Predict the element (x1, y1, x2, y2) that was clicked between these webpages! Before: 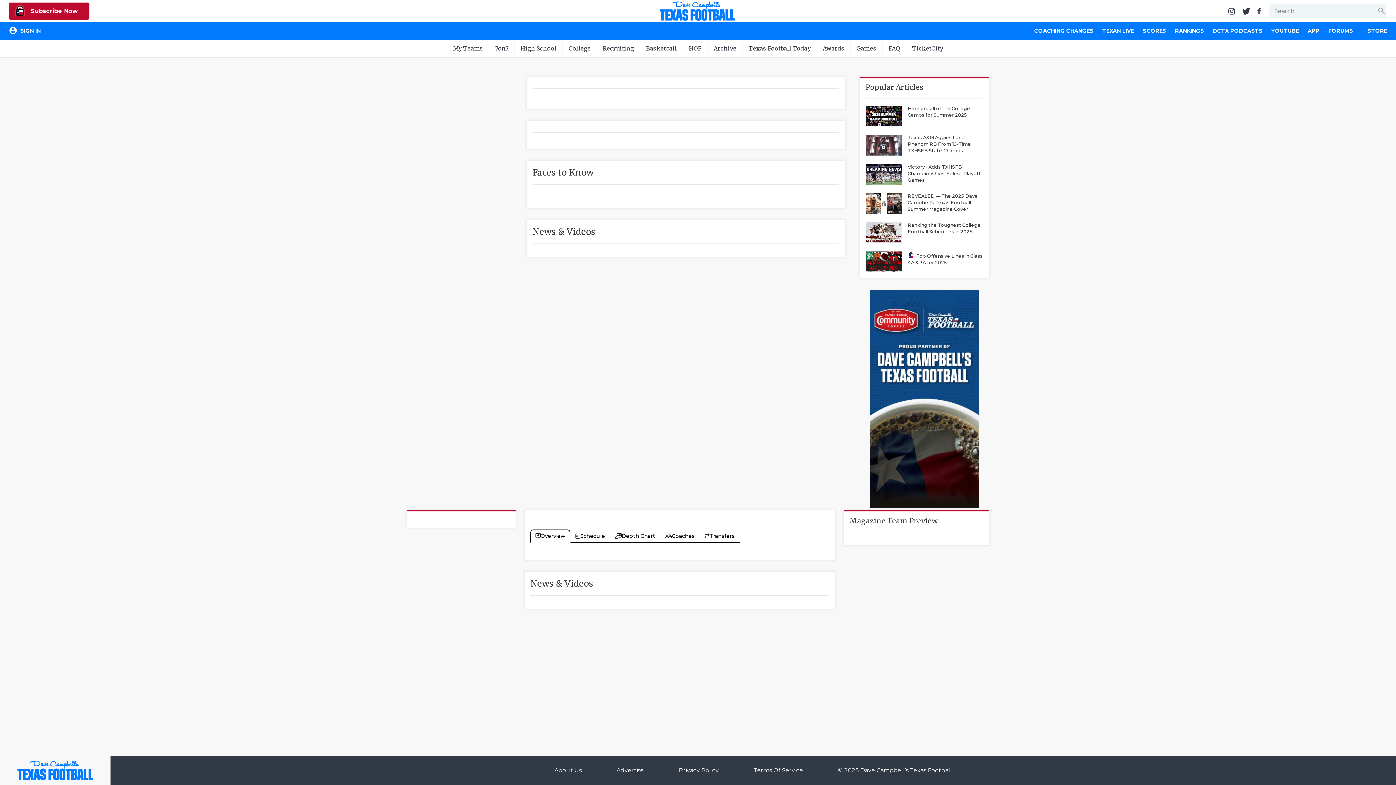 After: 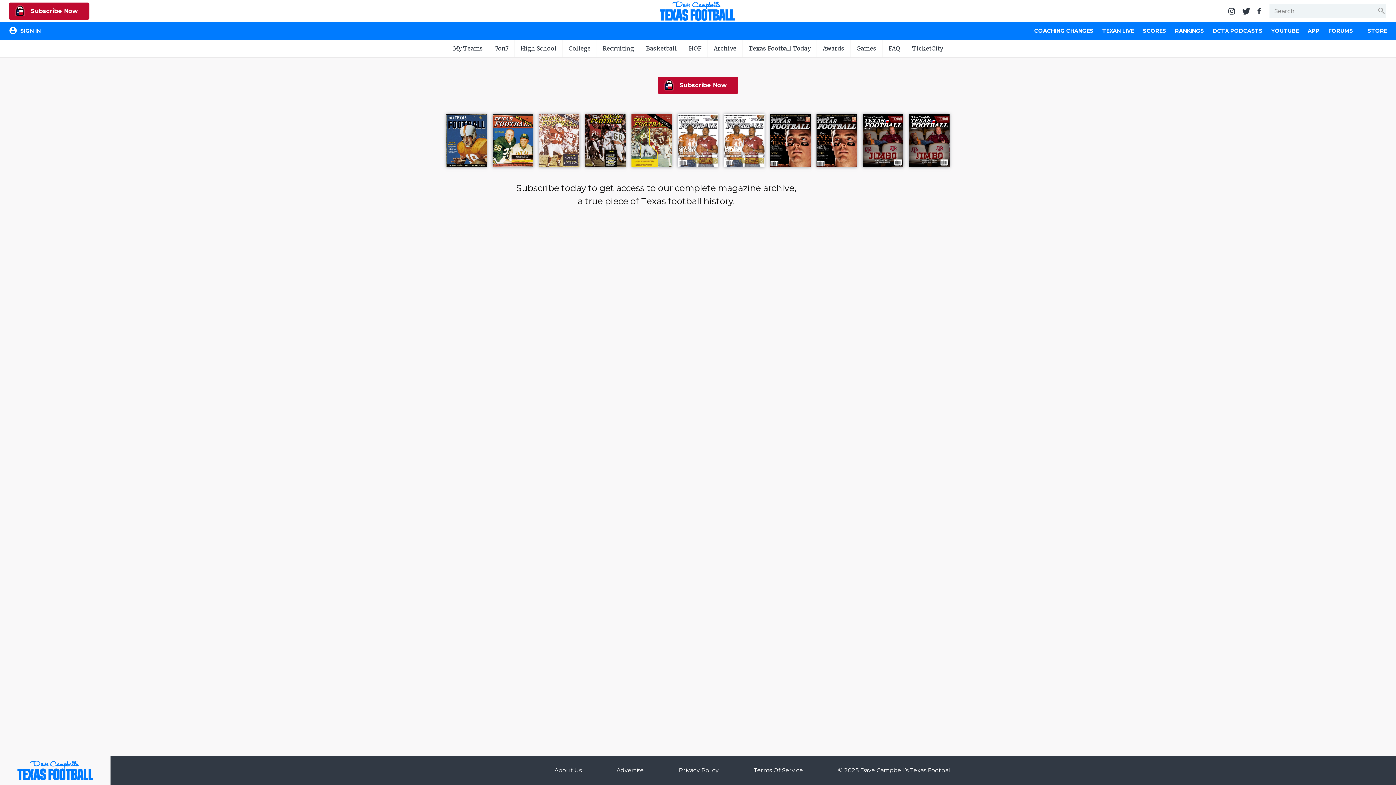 Action: label: Archive bbox: (708, 39, 742, 57)